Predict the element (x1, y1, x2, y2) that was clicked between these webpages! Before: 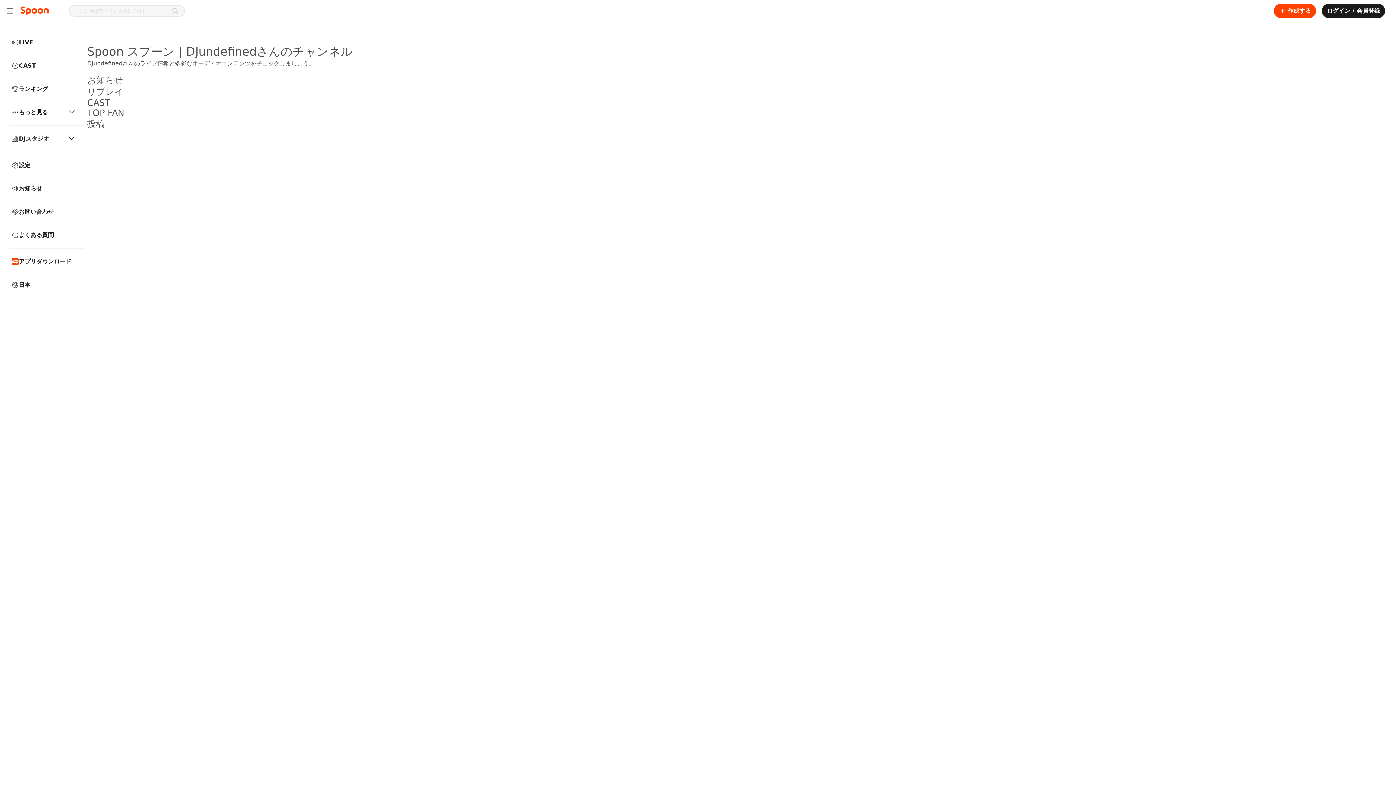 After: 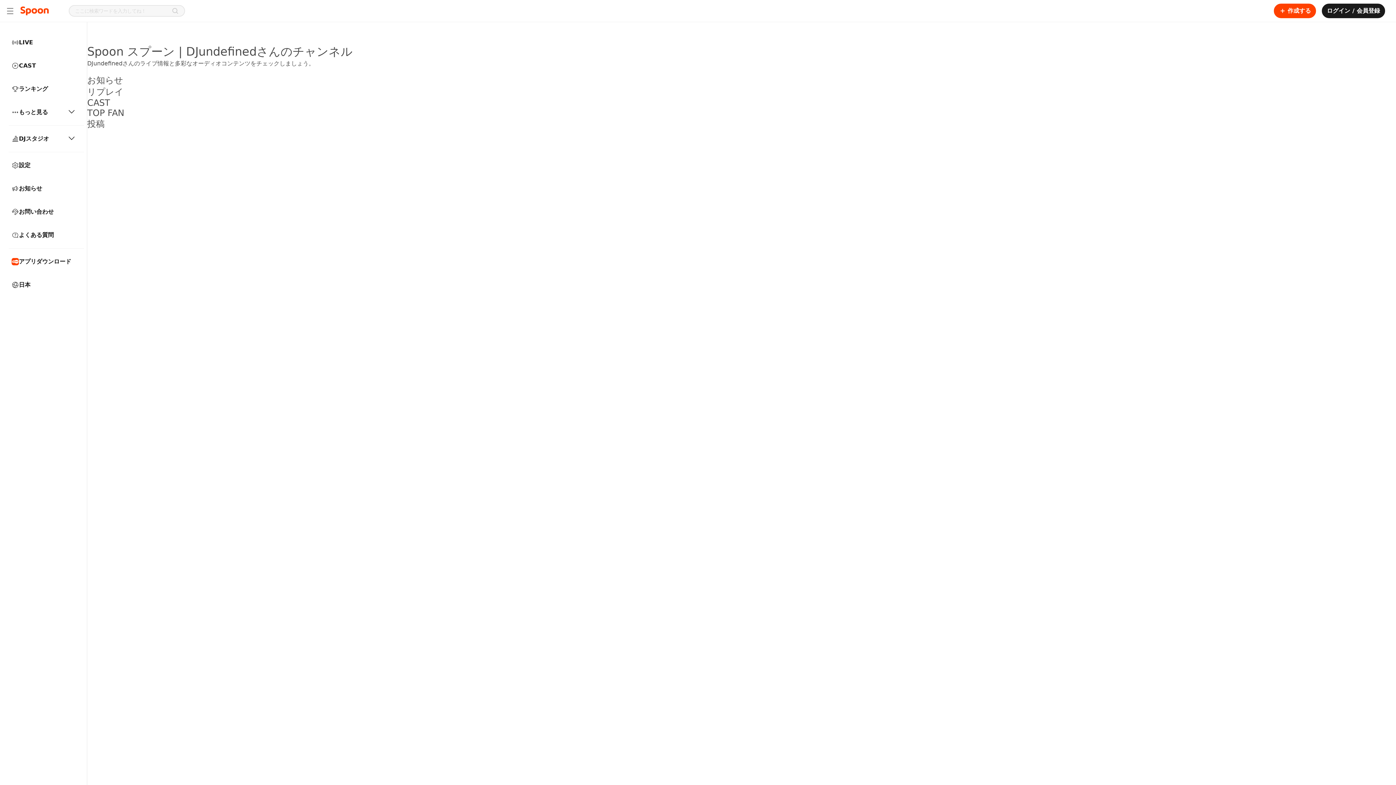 Action: label: ログイン / 会員登録 bbox: (1322, 3, 1385, 18)